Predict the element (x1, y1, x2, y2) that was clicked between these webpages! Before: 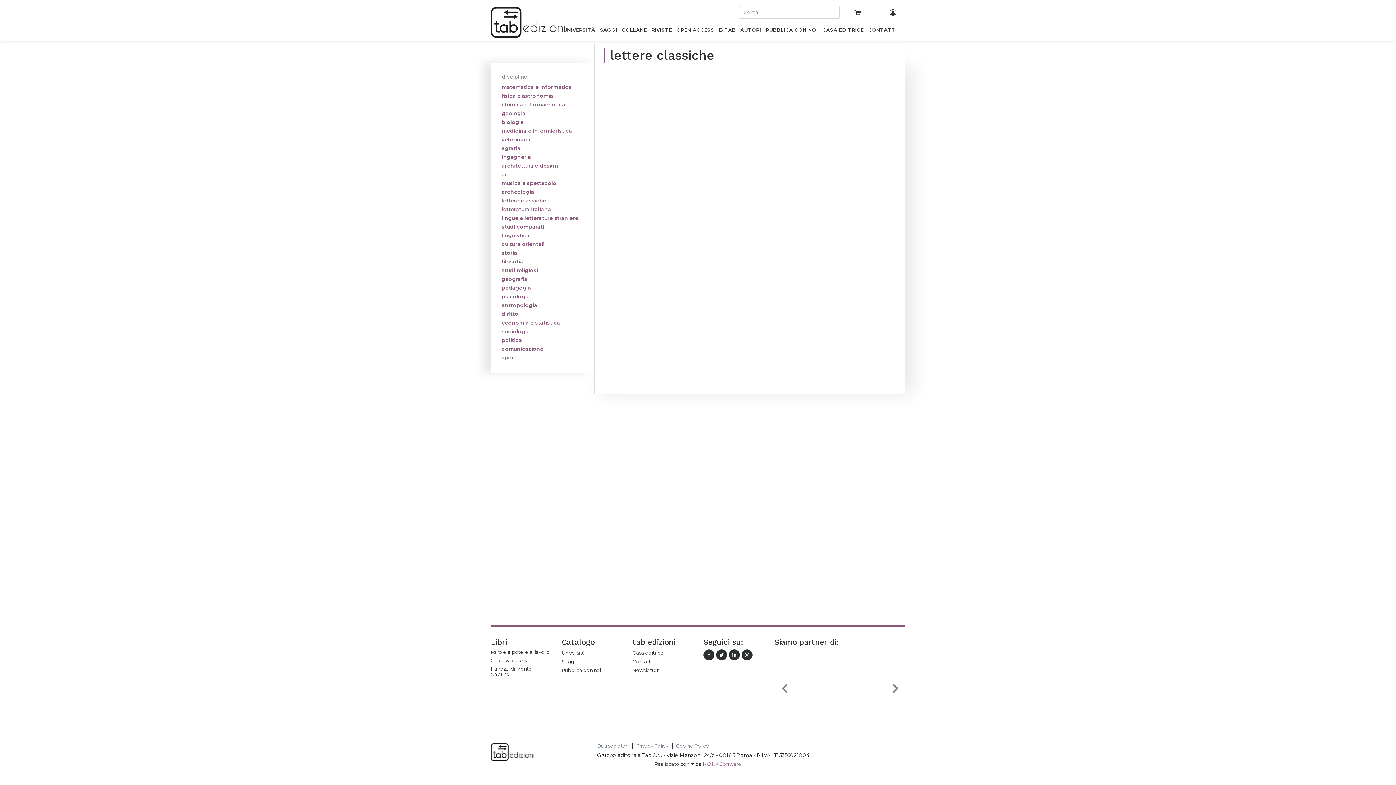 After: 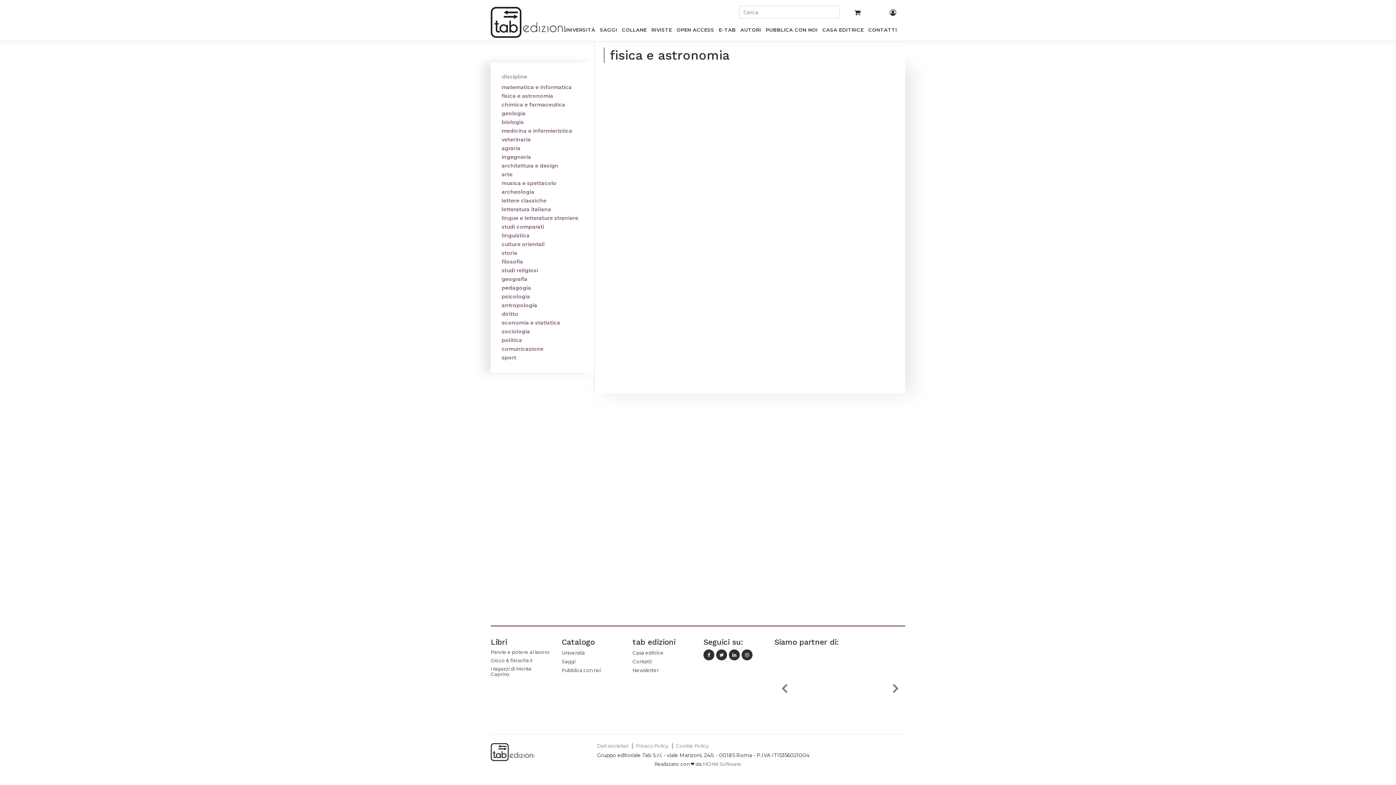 Action: label: fisica e astronomia bbox: (496, 91, 589, 100)